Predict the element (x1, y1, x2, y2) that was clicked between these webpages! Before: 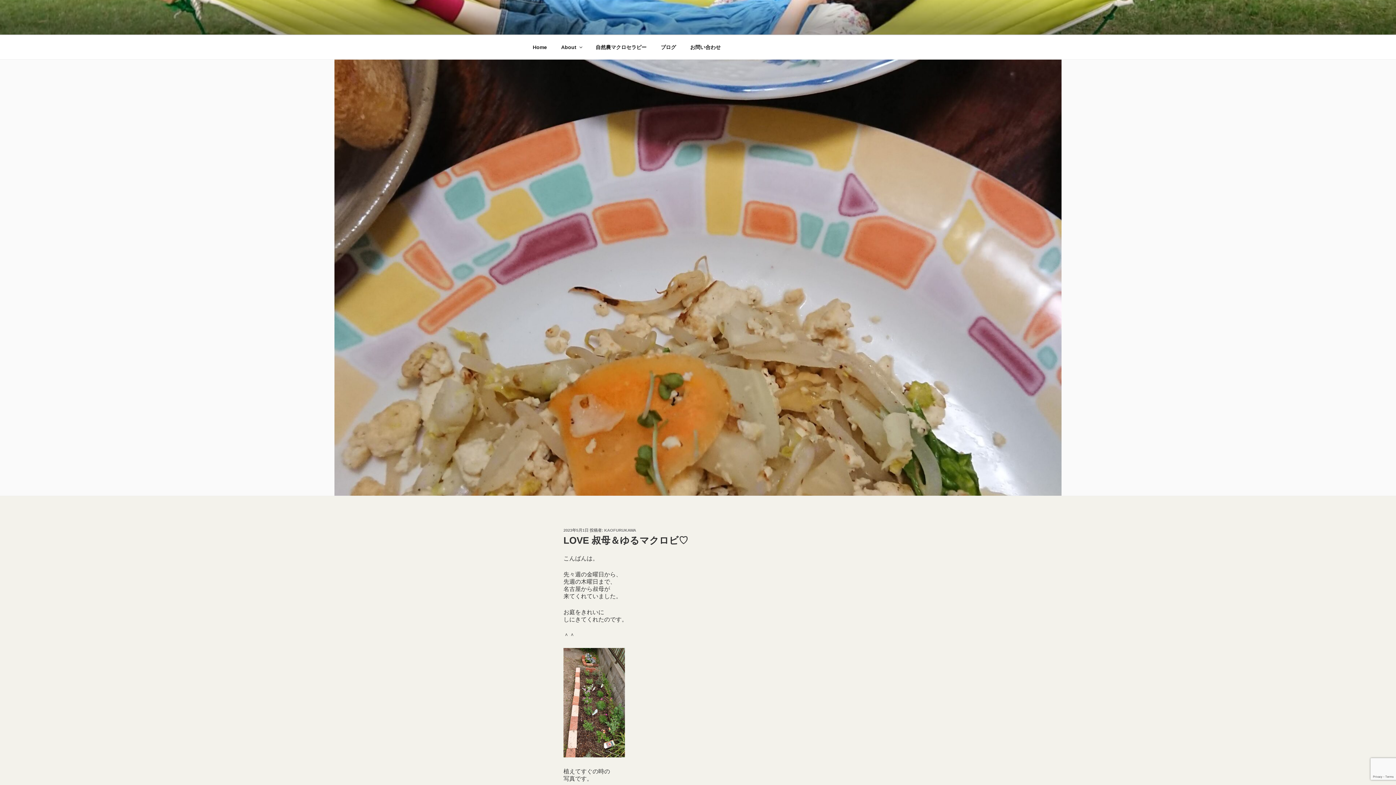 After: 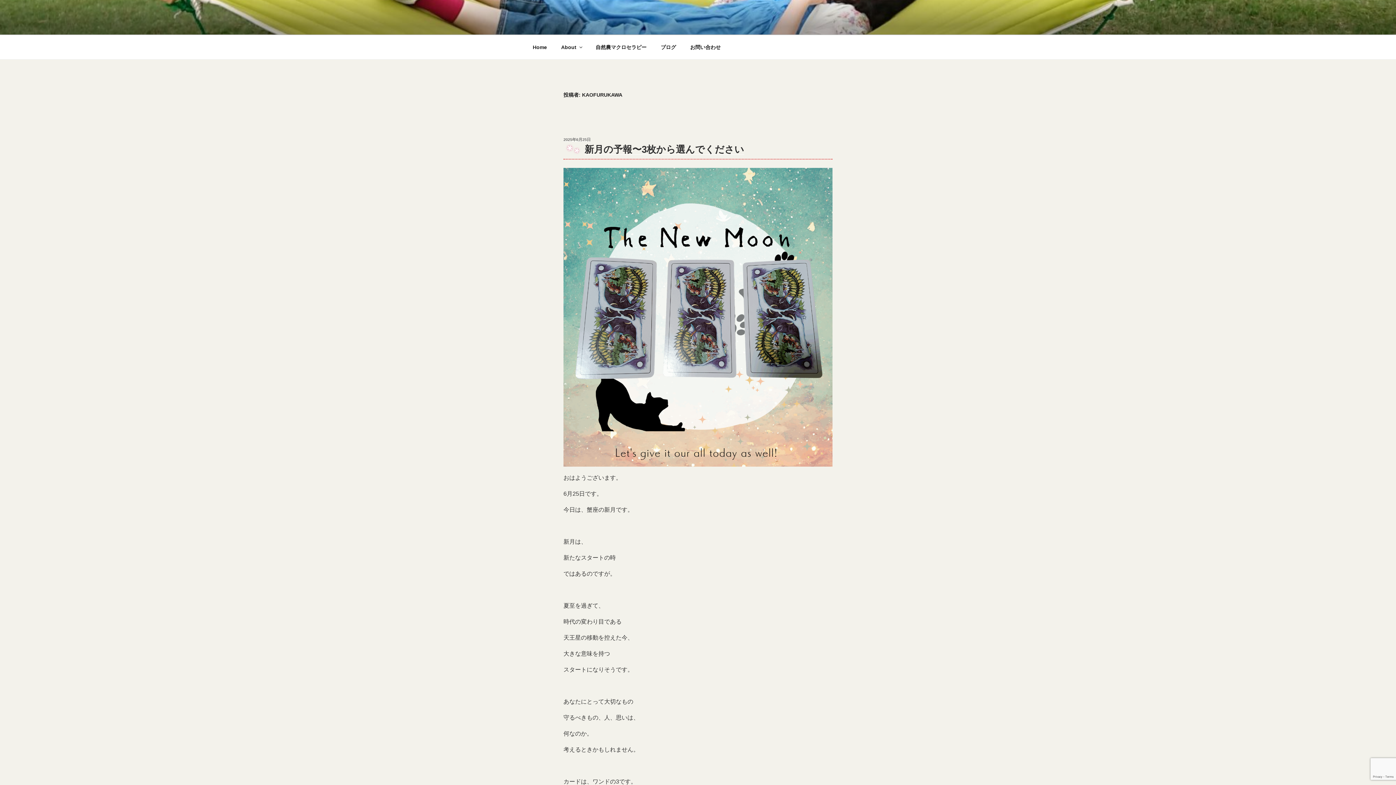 Action: label: KAOFURUKAWA bbox: (604, 528, 636, 532)